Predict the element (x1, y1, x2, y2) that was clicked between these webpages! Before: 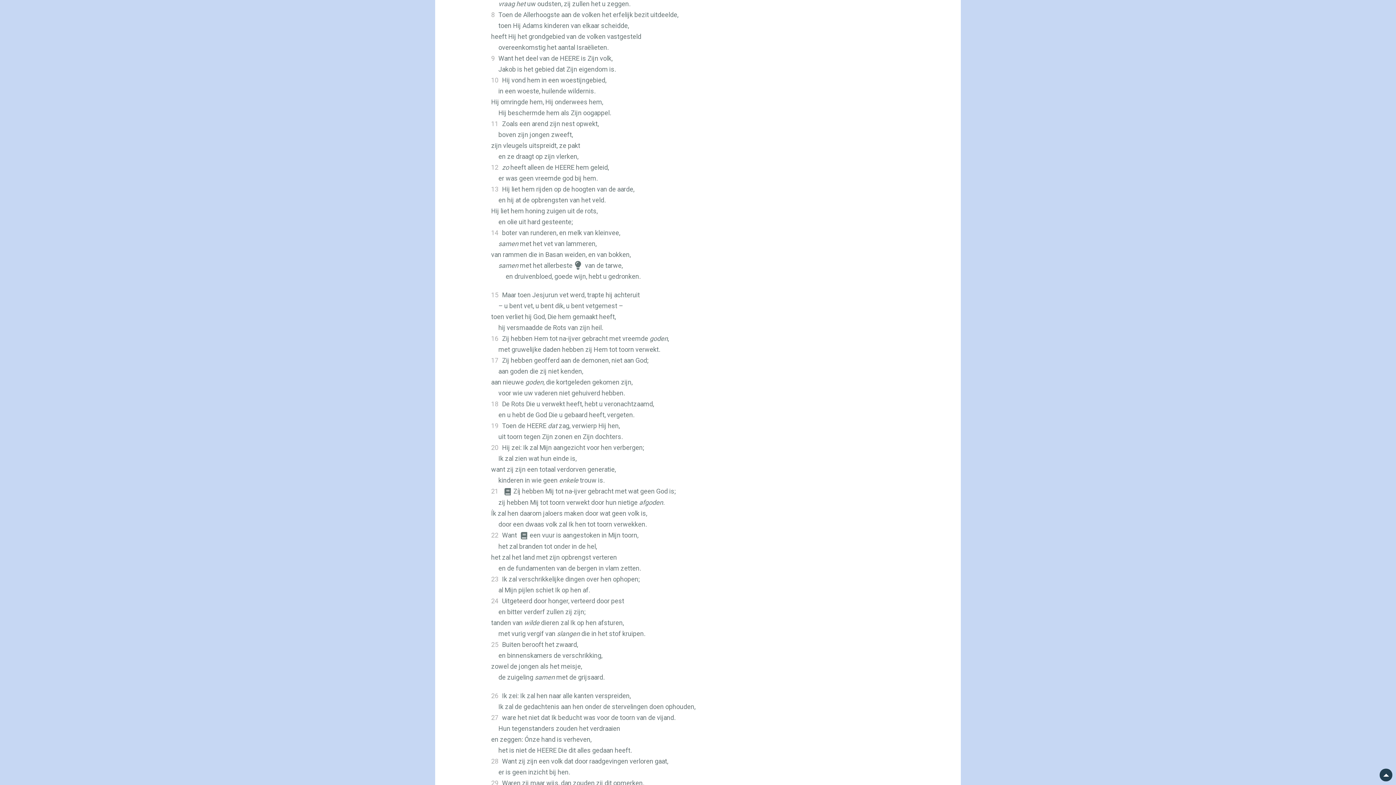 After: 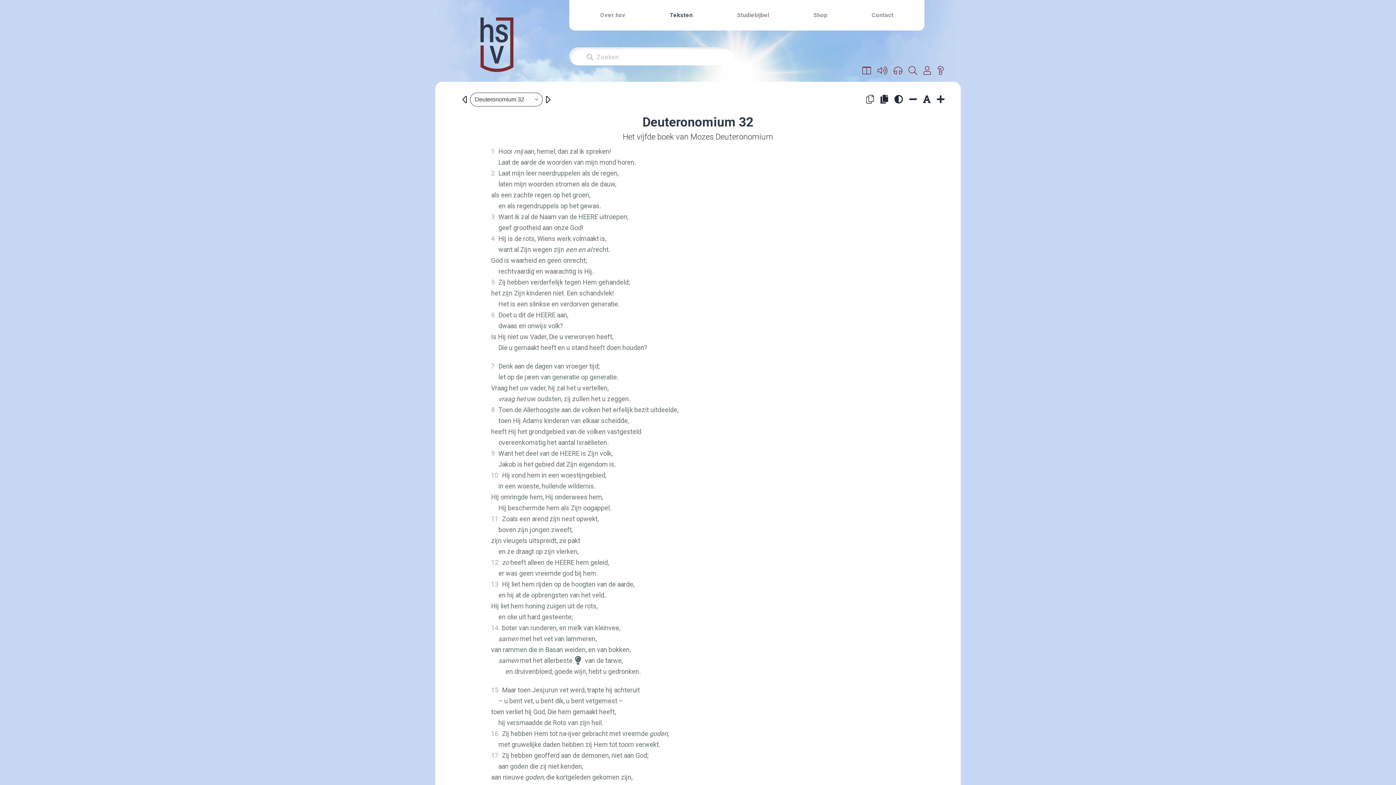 Action: bbox: (1380, 769, 1392, 781)